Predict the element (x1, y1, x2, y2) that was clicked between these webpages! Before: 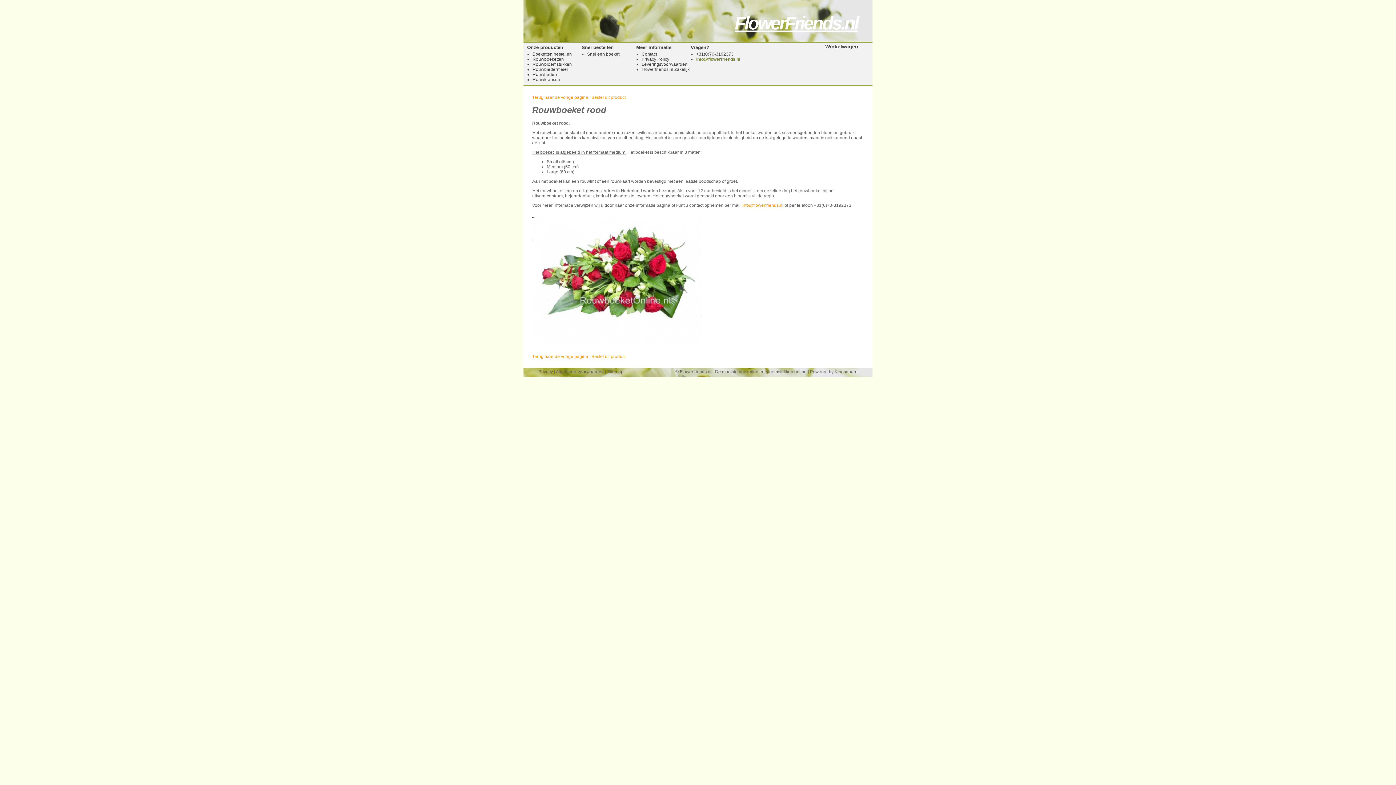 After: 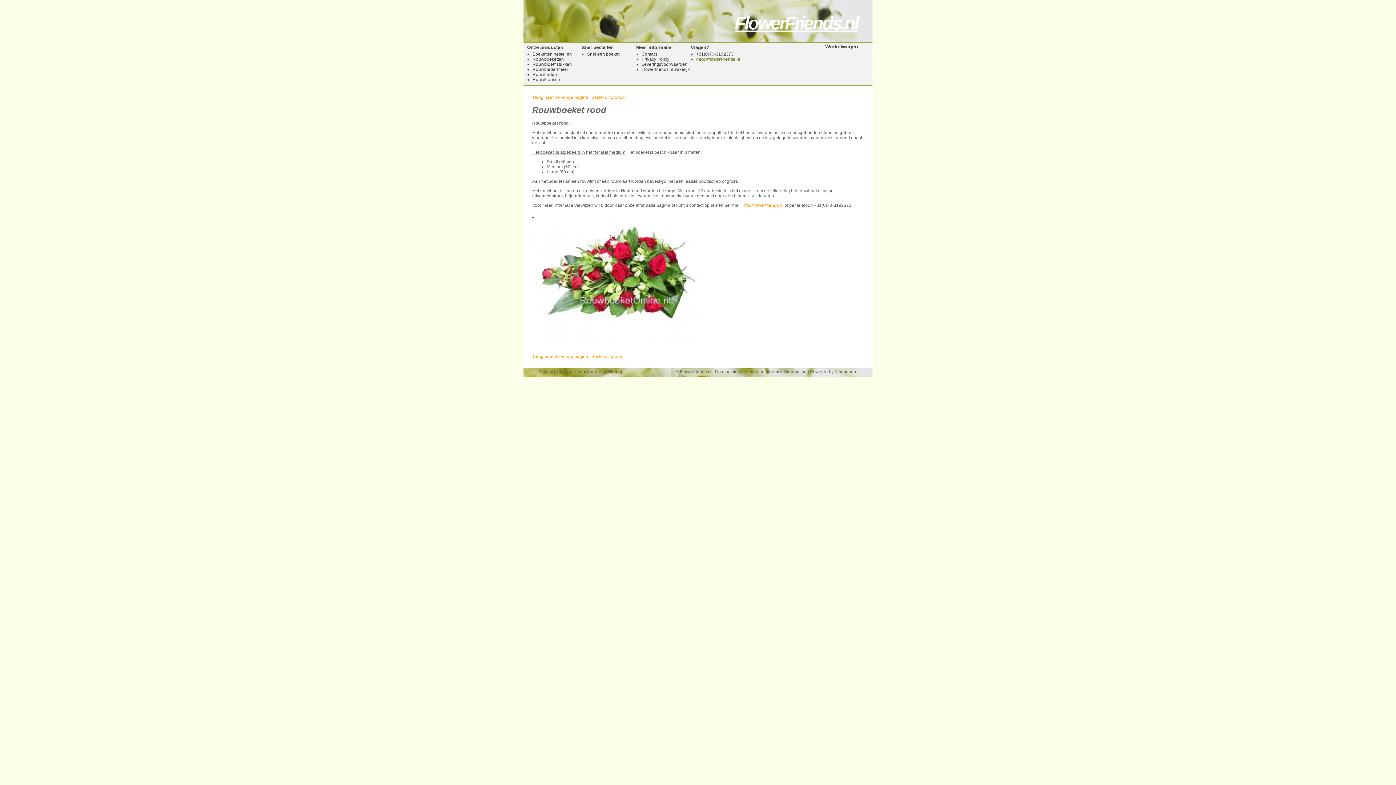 Action: bbox: (690, 44, 709, 50) label: Vragen?